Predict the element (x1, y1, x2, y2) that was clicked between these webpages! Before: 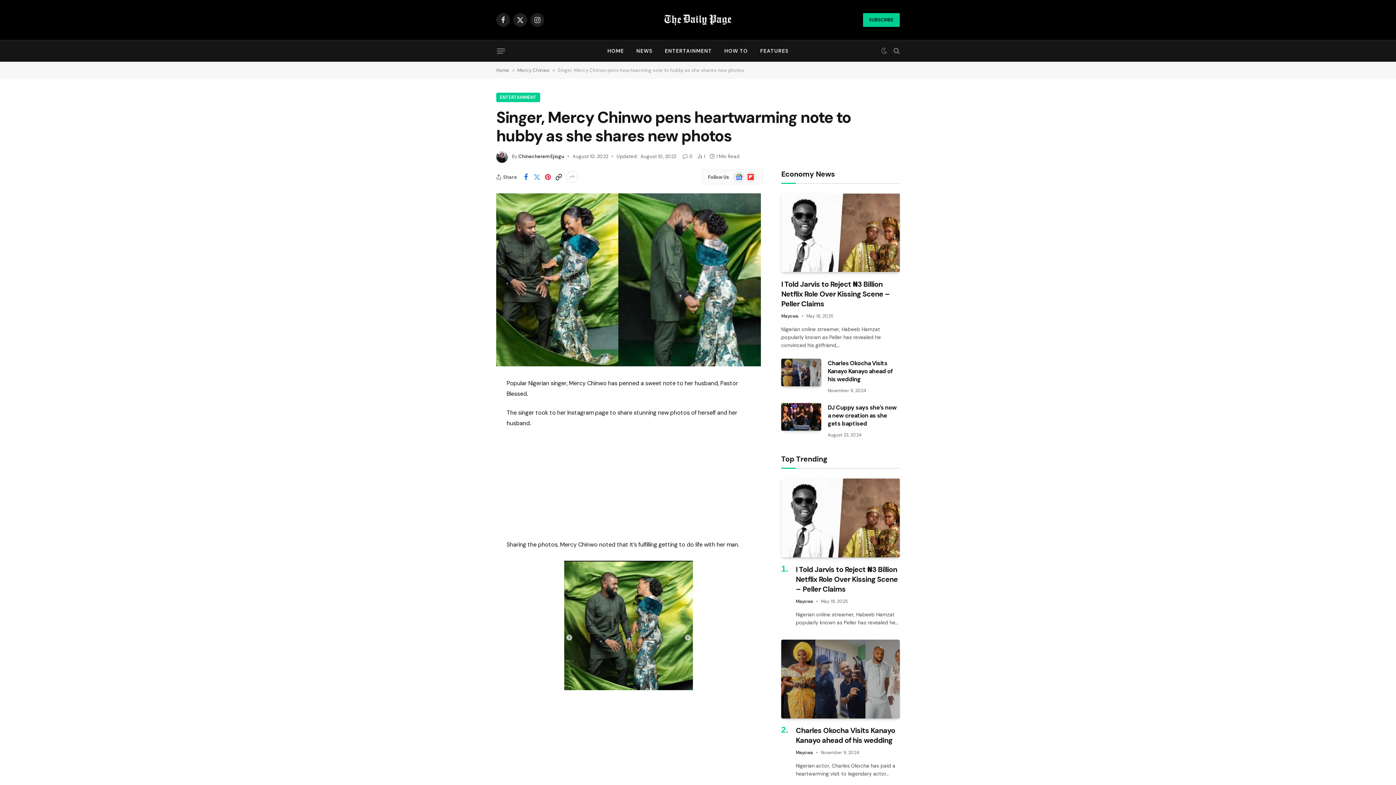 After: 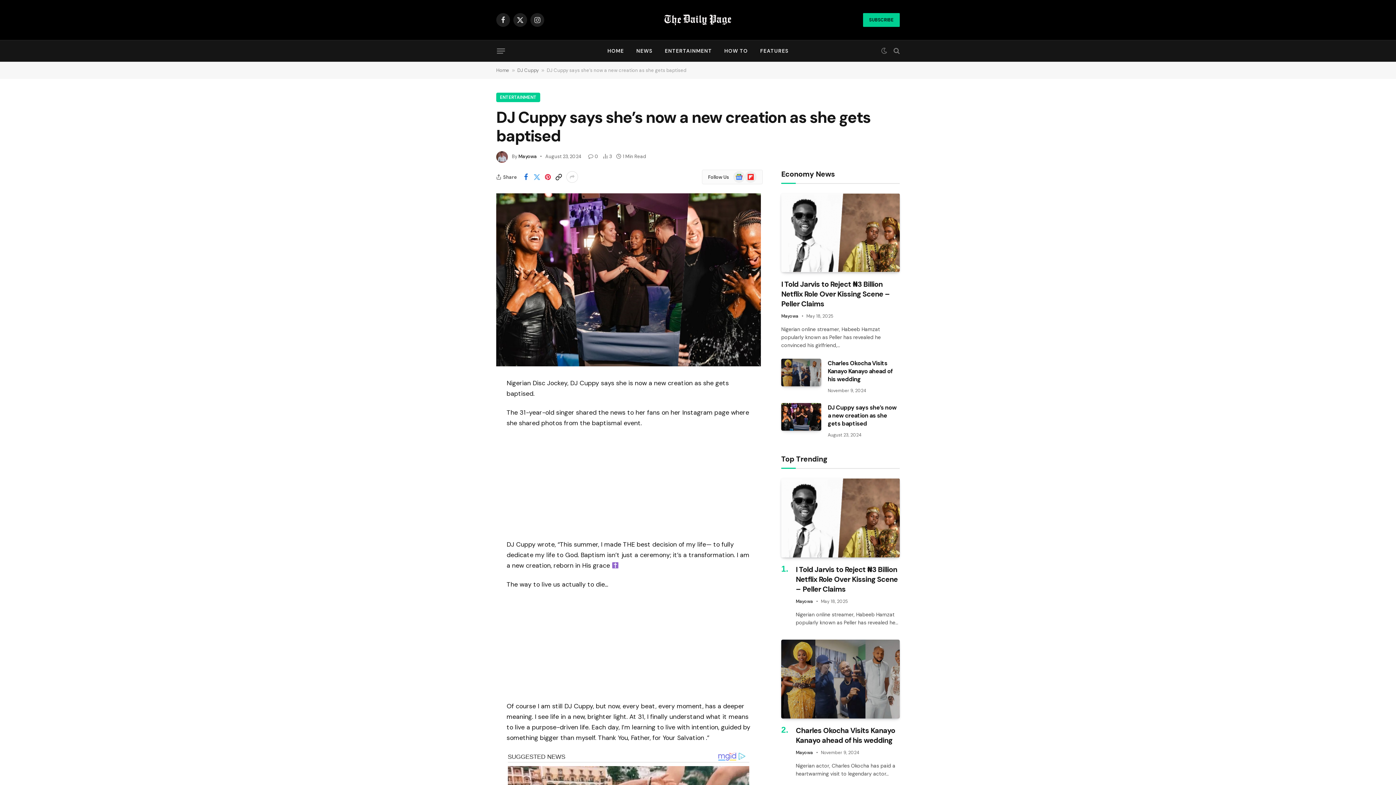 Action: bbox: (828, 404, 900, 428) label: DJ Cuppy says she’s now a new creation as she gets baptised